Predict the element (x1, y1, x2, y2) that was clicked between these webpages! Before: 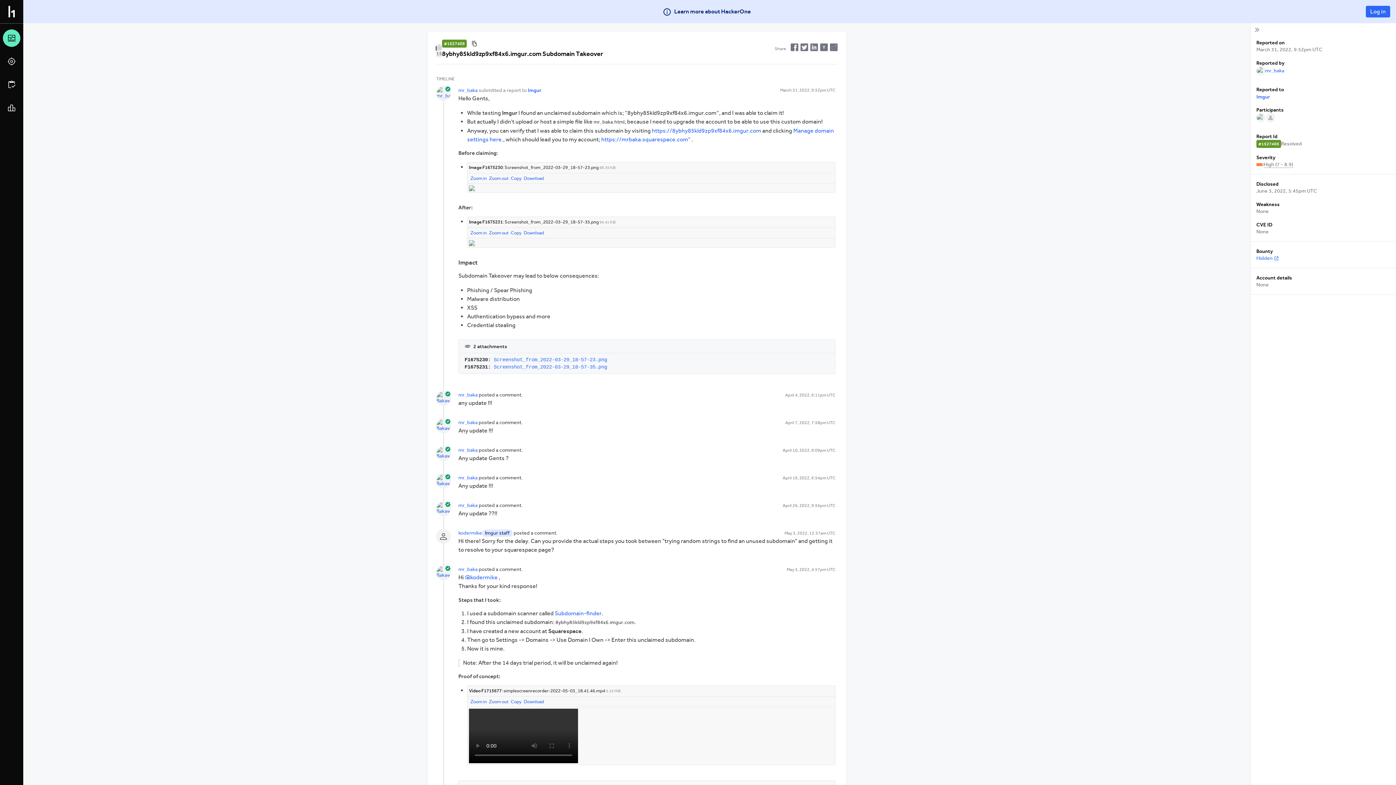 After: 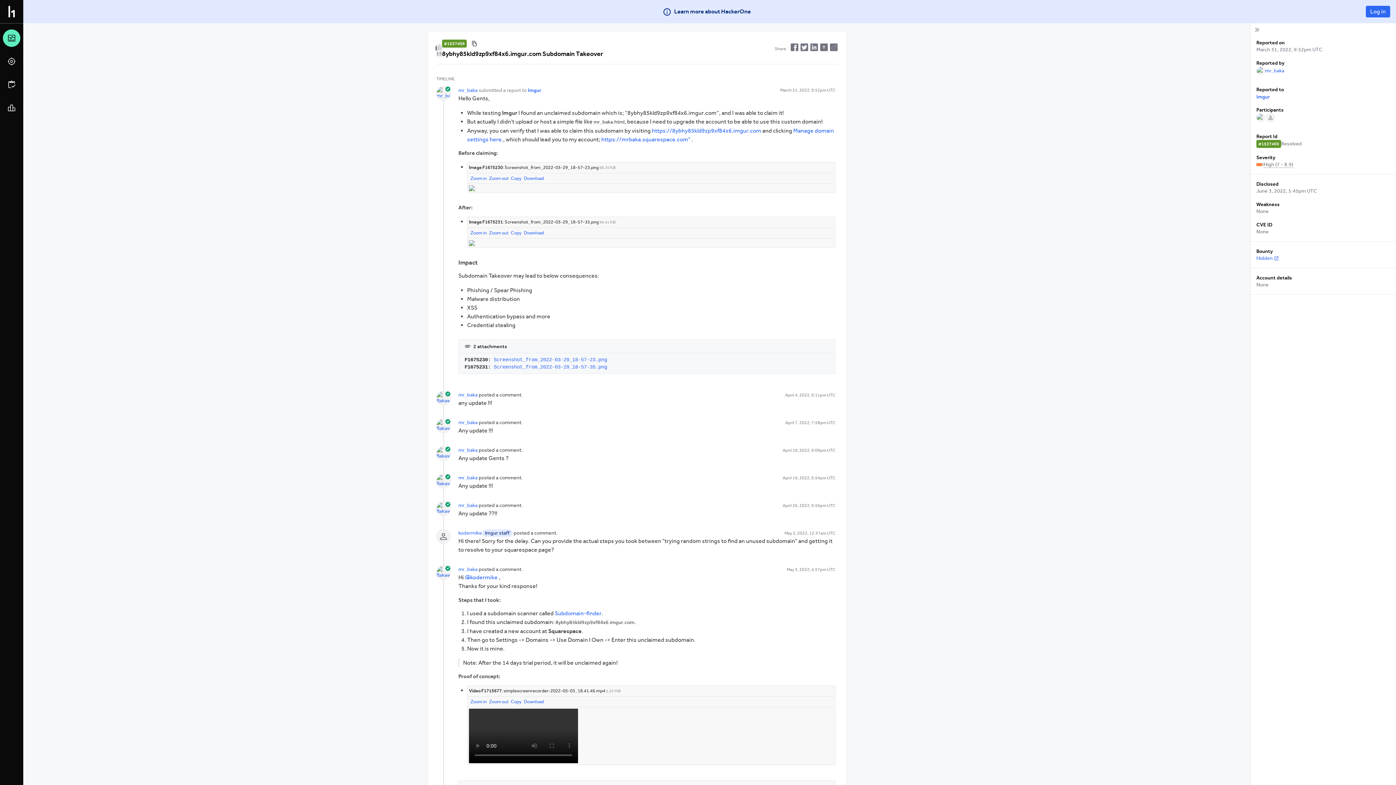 Action: bbox: (442, 43, 466, 51) label: #1527405